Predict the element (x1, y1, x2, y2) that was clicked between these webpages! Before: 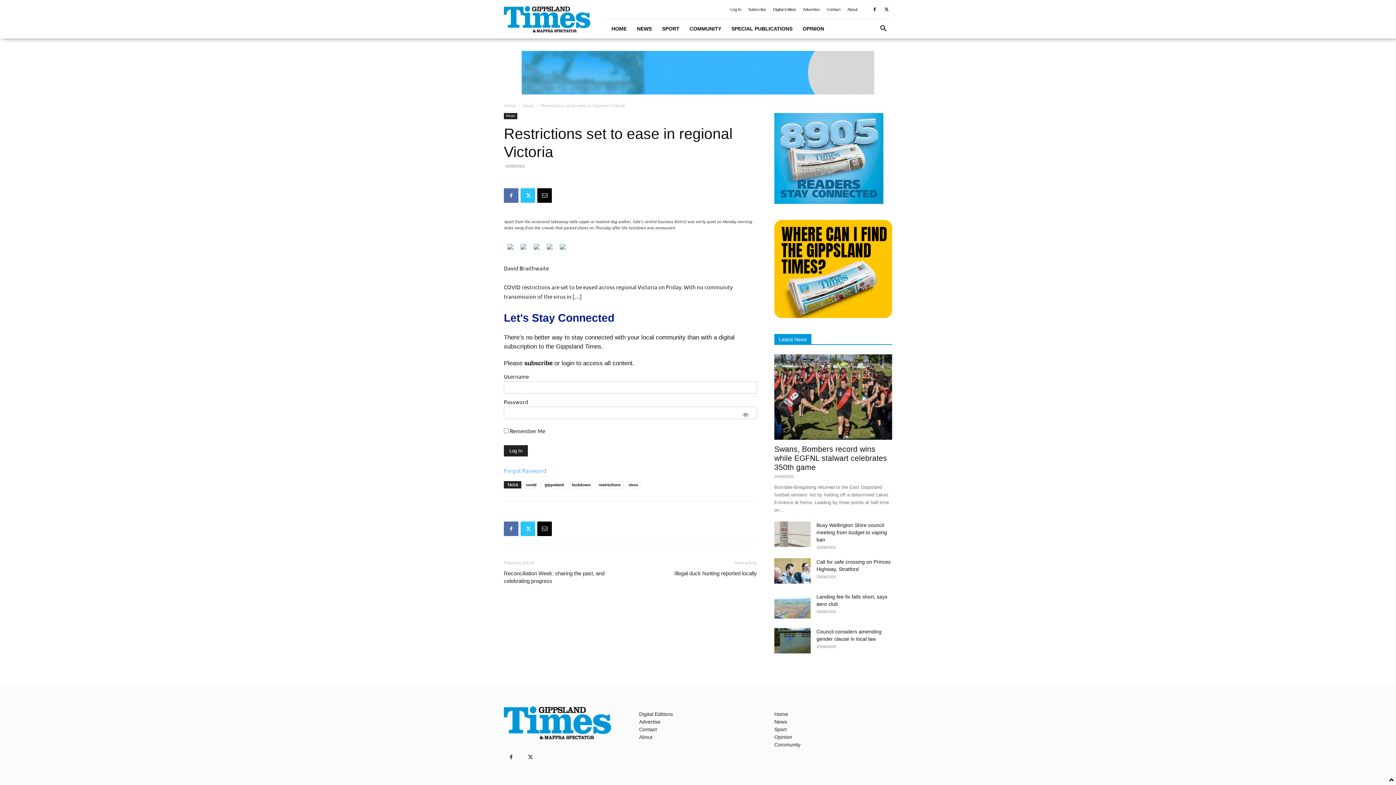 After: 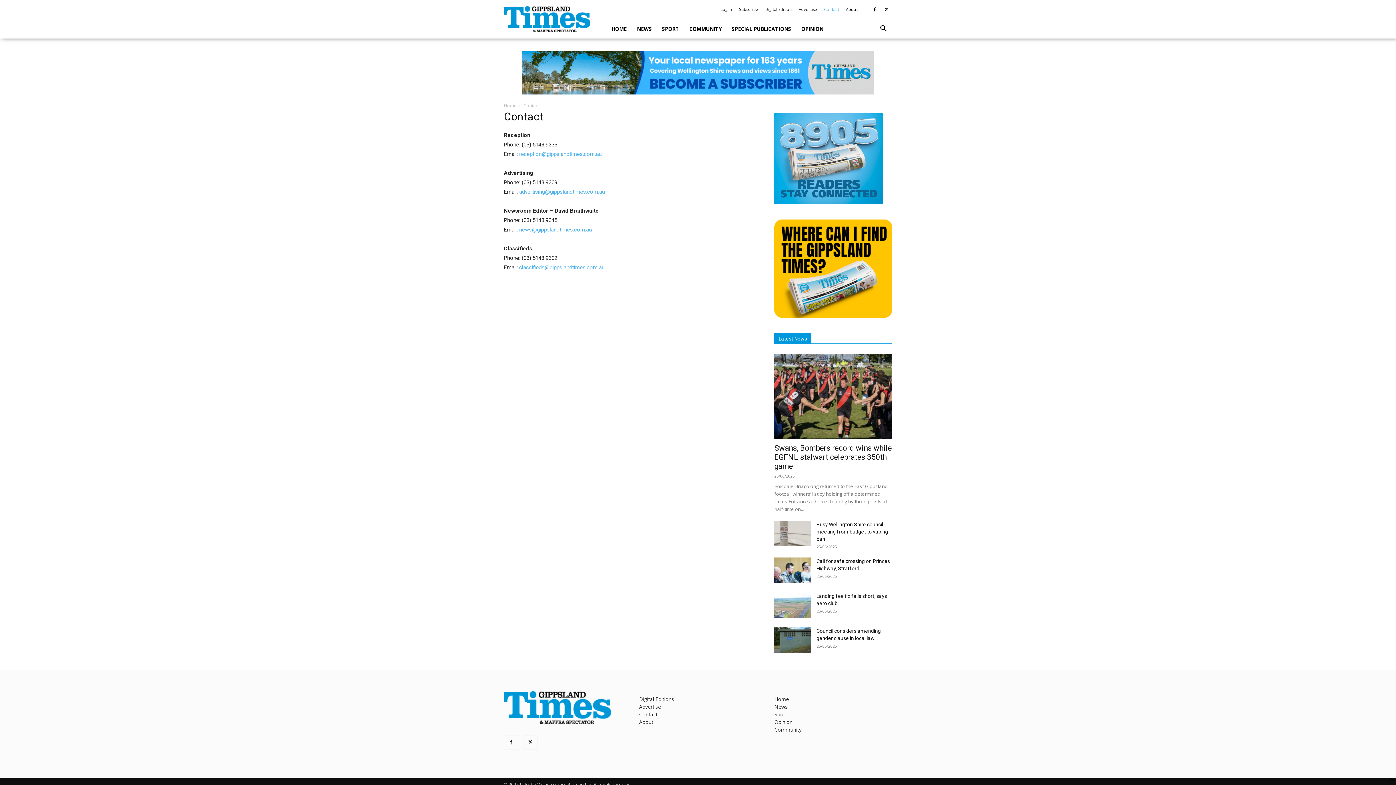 Action: label: Contact bbox: (639, 726, 657, 732)